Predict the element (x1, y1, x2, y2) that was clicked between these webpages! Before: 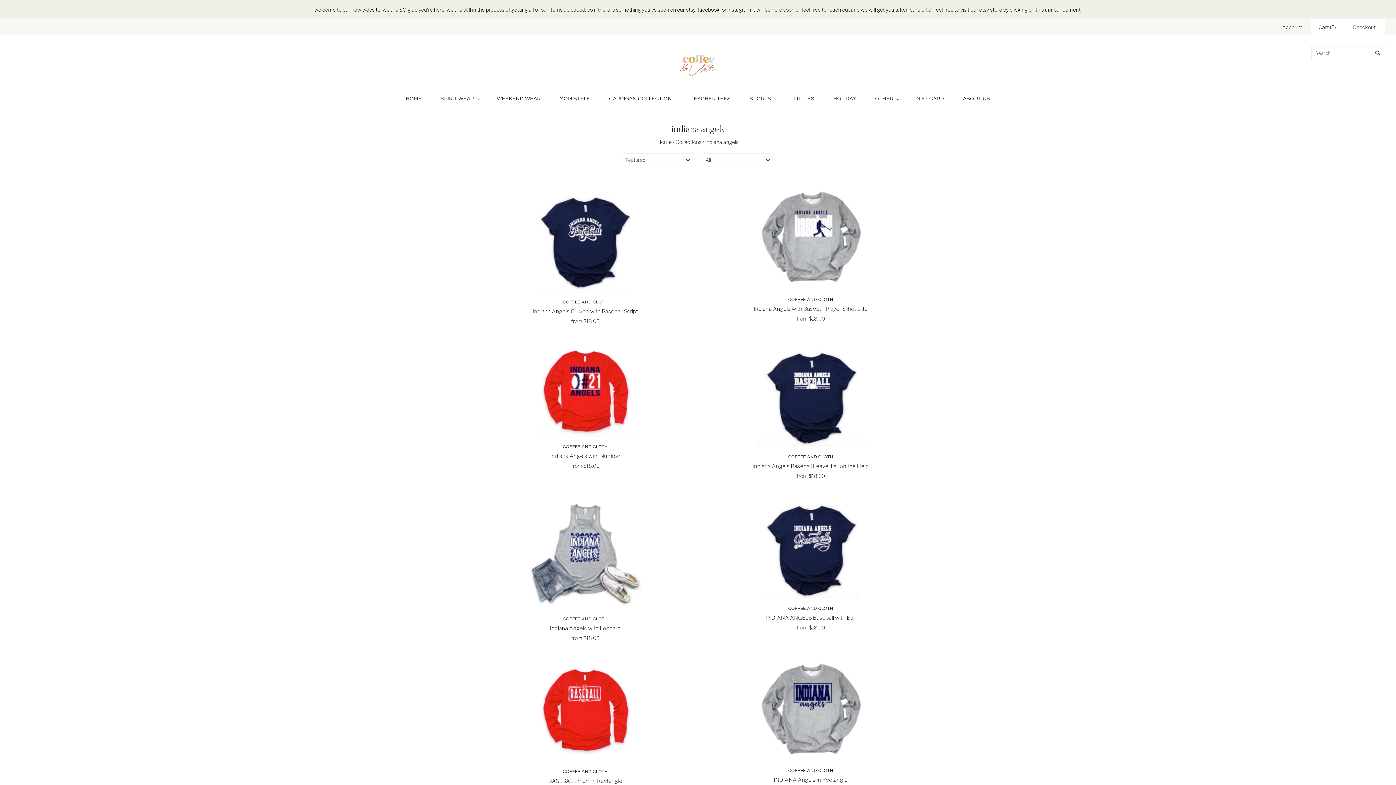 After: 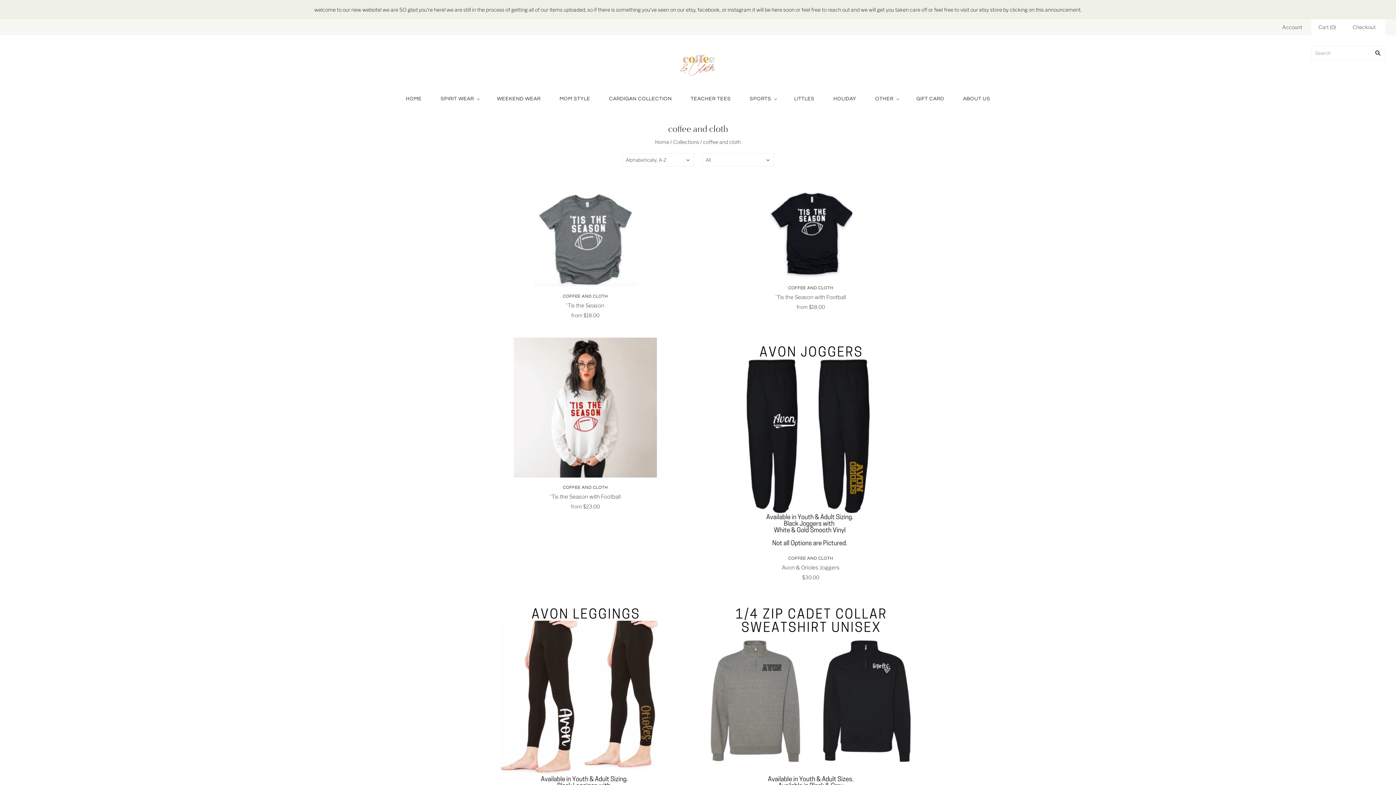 Action: label: COFFEE AND CLOTH bbox: (562, 300, 607, 304)